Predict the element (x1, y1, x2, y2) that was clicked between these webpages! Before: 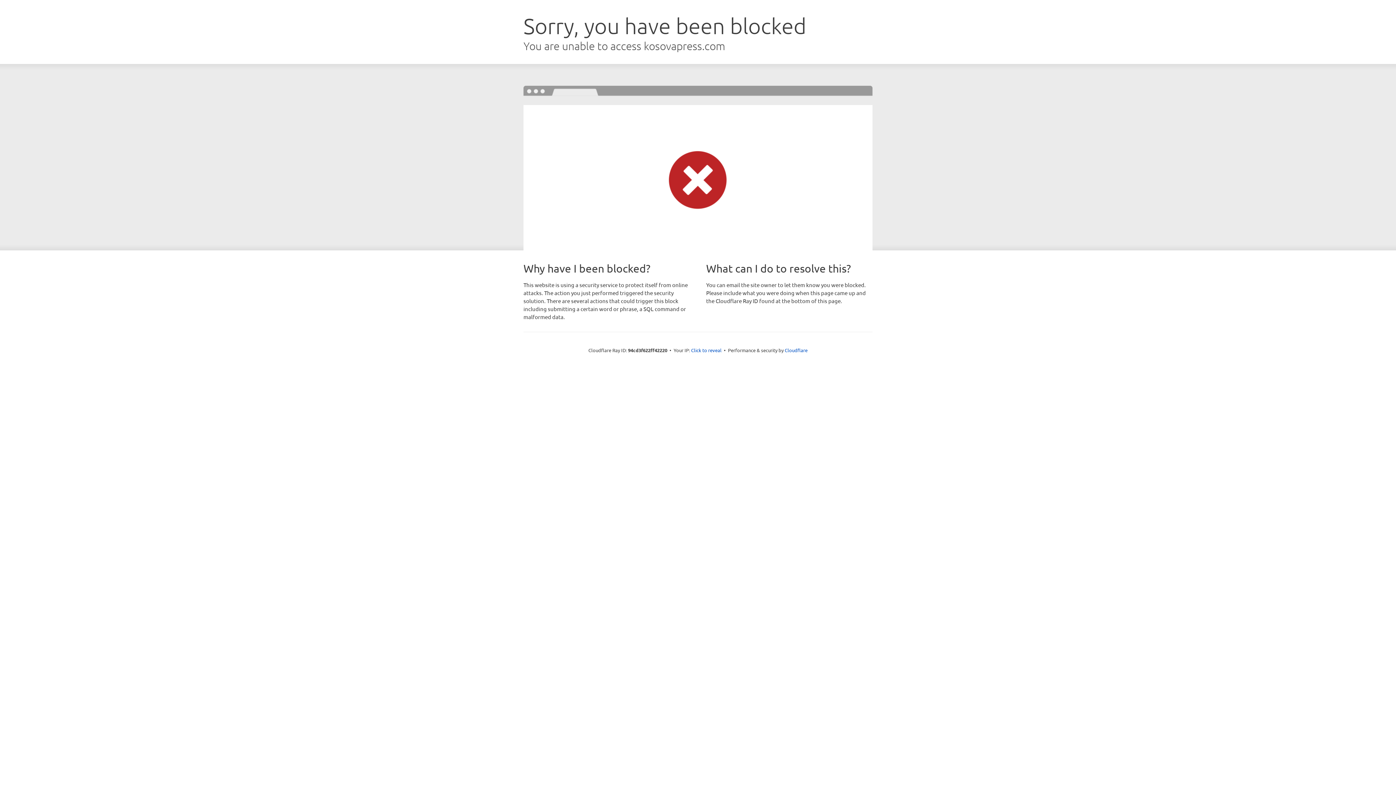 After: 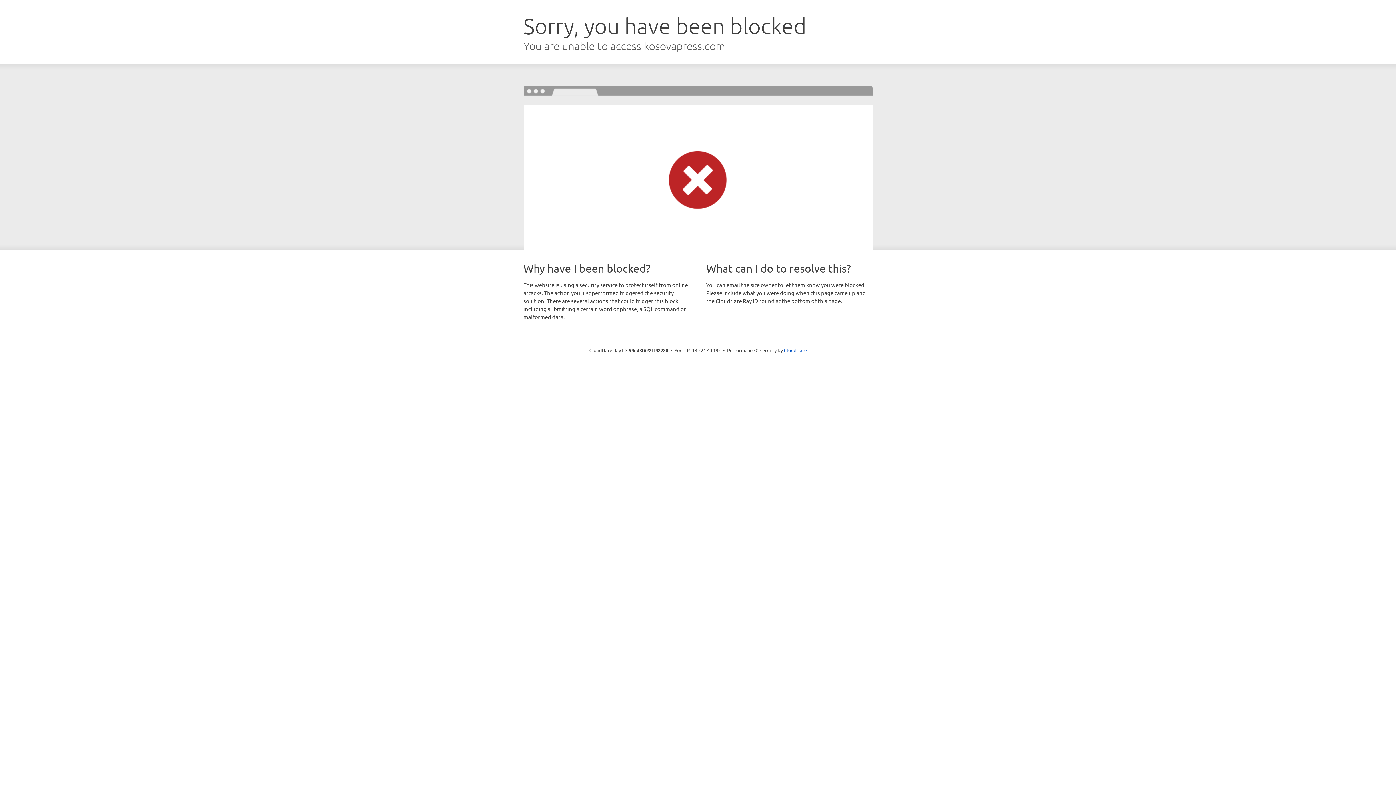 Action: bbox: (691, 346, 721, 353) label: Click to reveal